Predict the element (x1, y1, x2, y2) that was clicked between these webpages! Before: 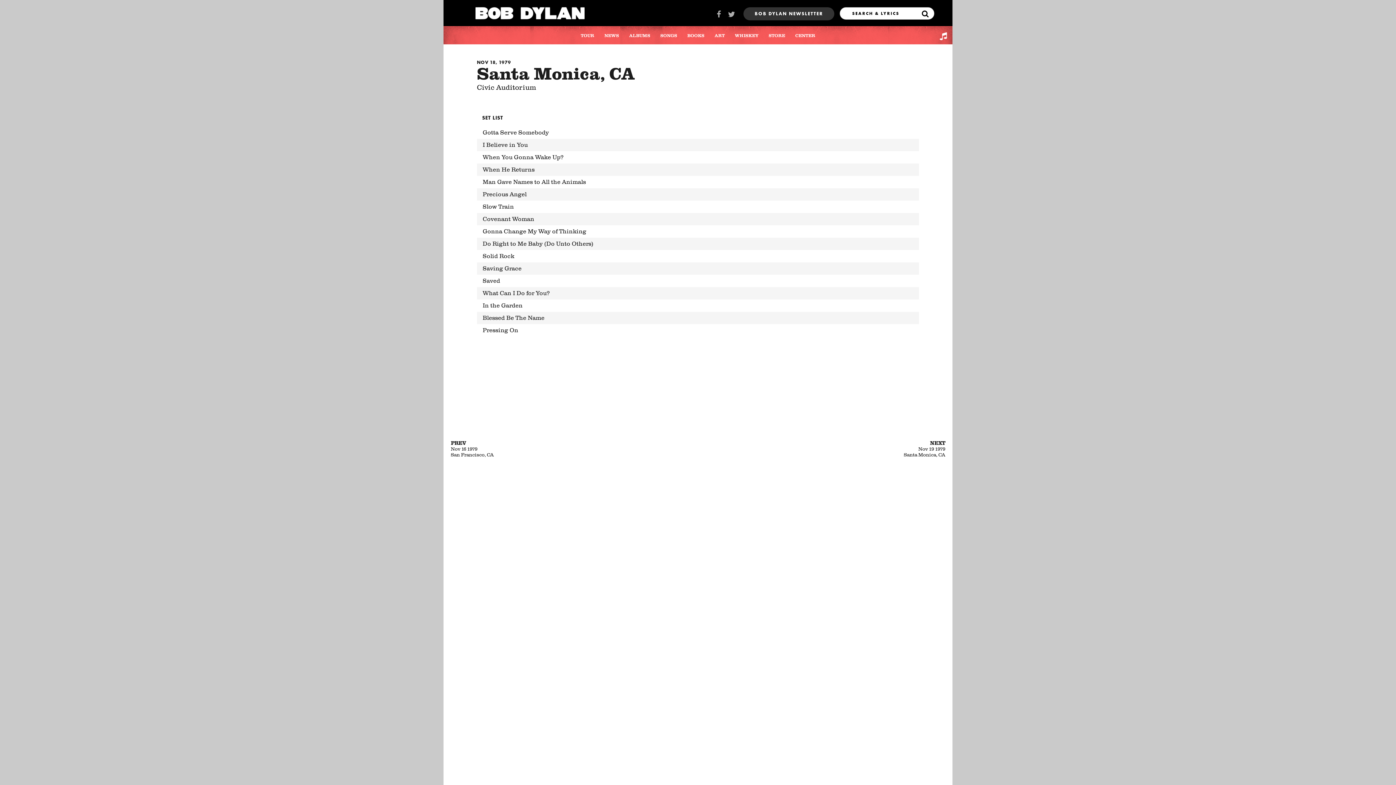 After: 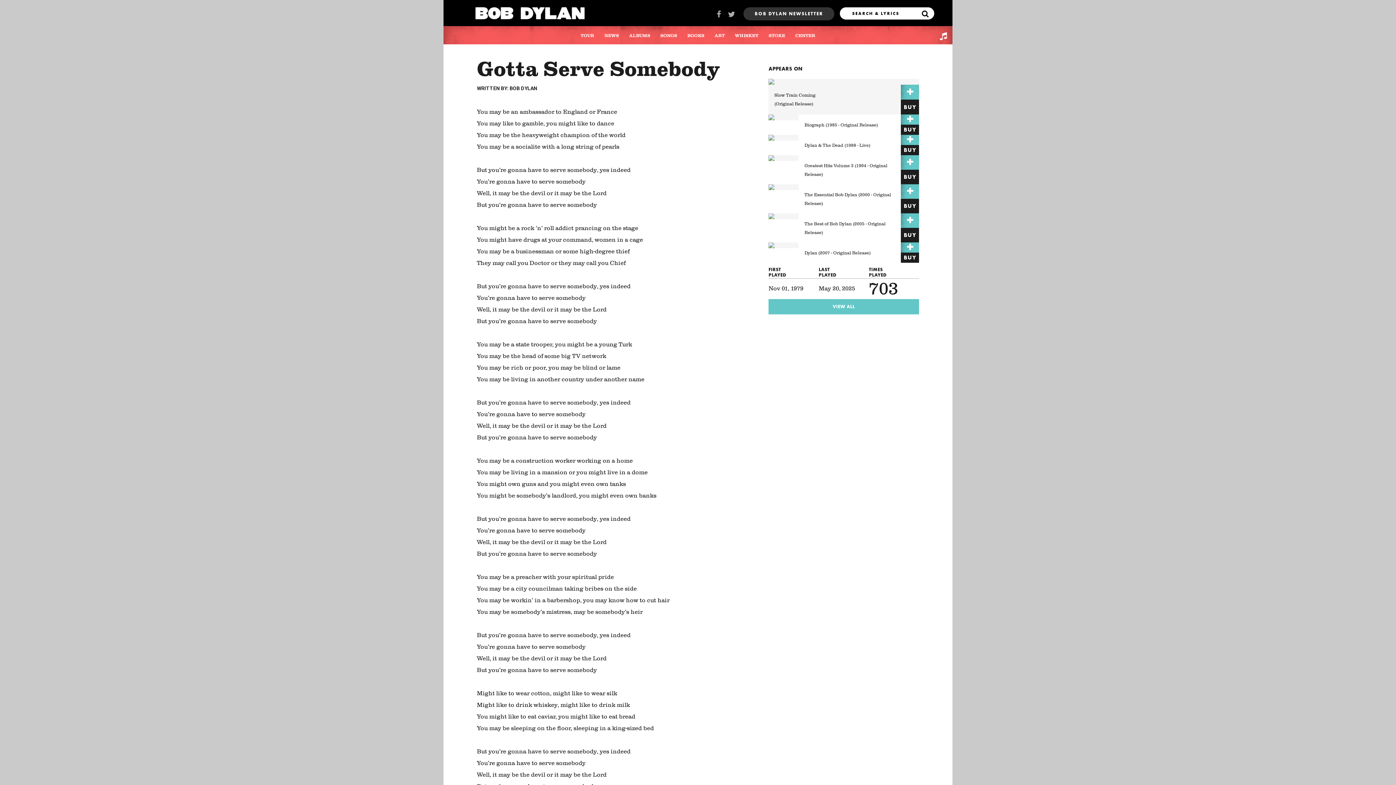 Action: label: Gotta Serve Somebody bbox: (477, 126, 919, 138)